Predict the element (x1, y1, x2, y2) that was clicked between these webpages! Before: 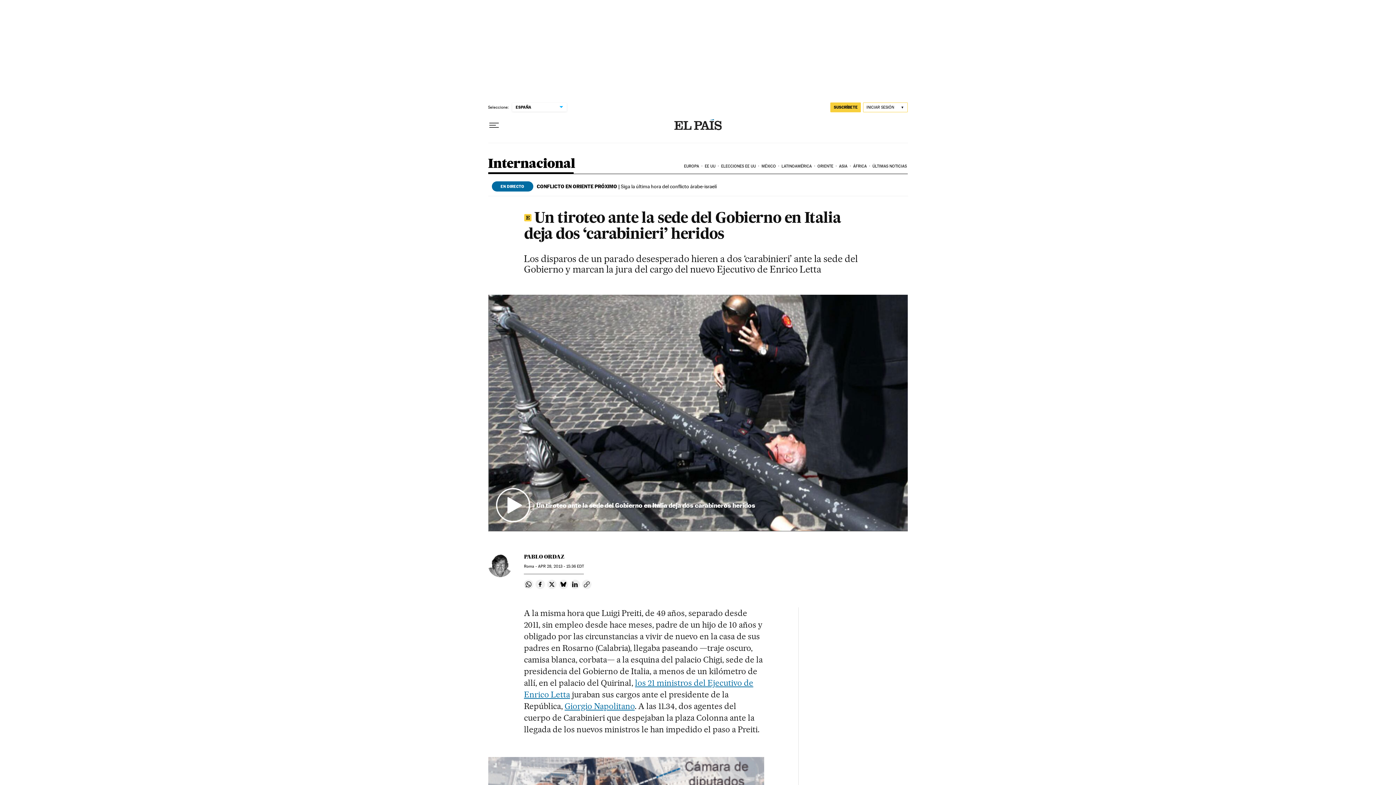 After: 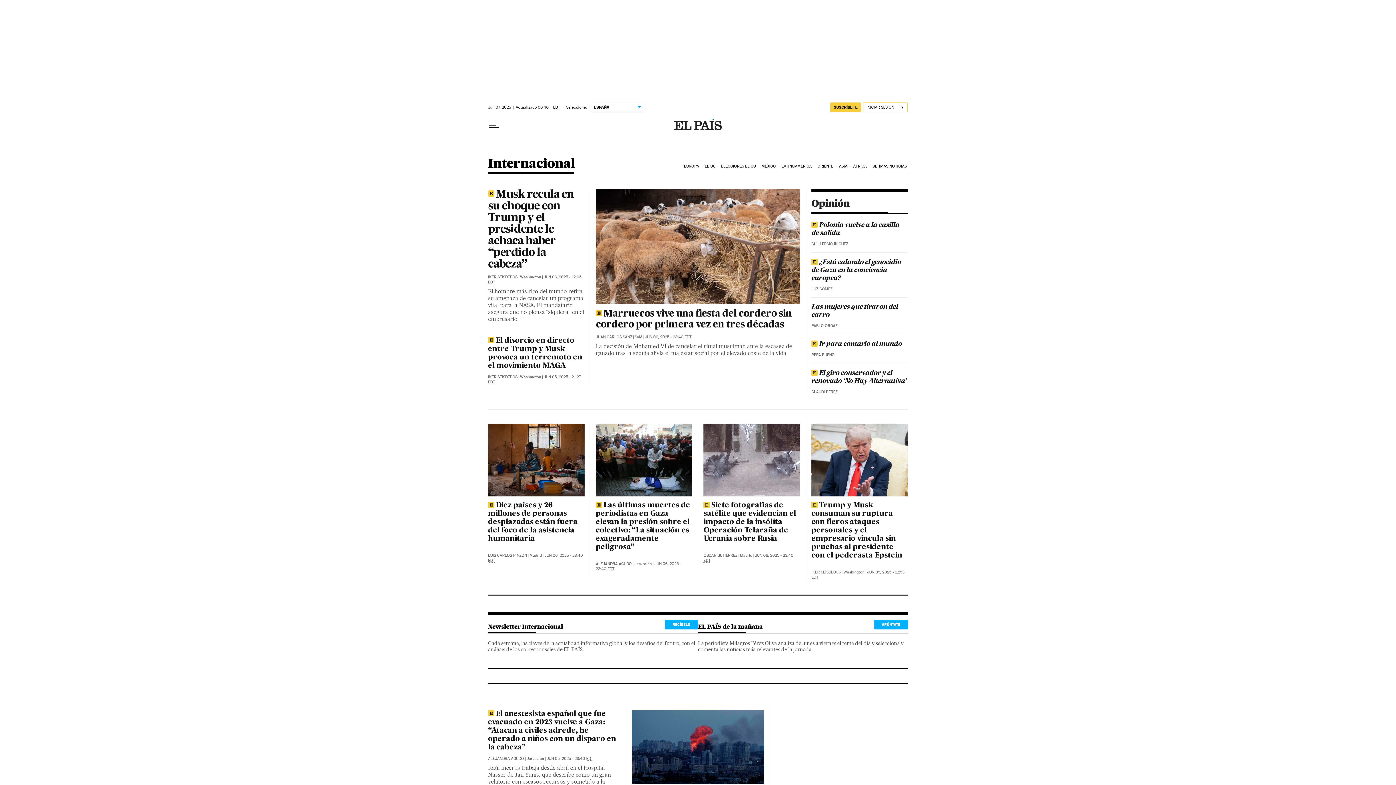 Action: bbox: (488, 157, 575, 173) label: Internacional